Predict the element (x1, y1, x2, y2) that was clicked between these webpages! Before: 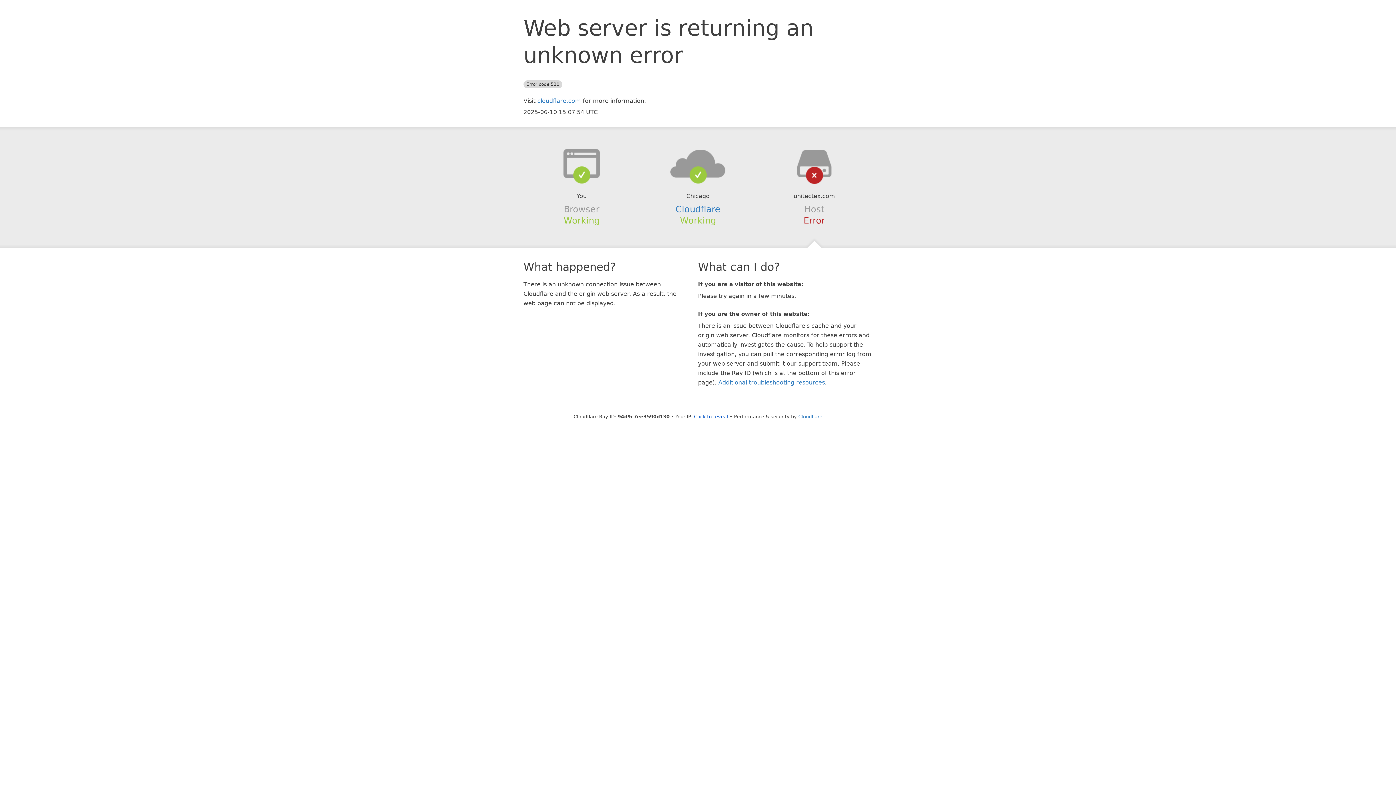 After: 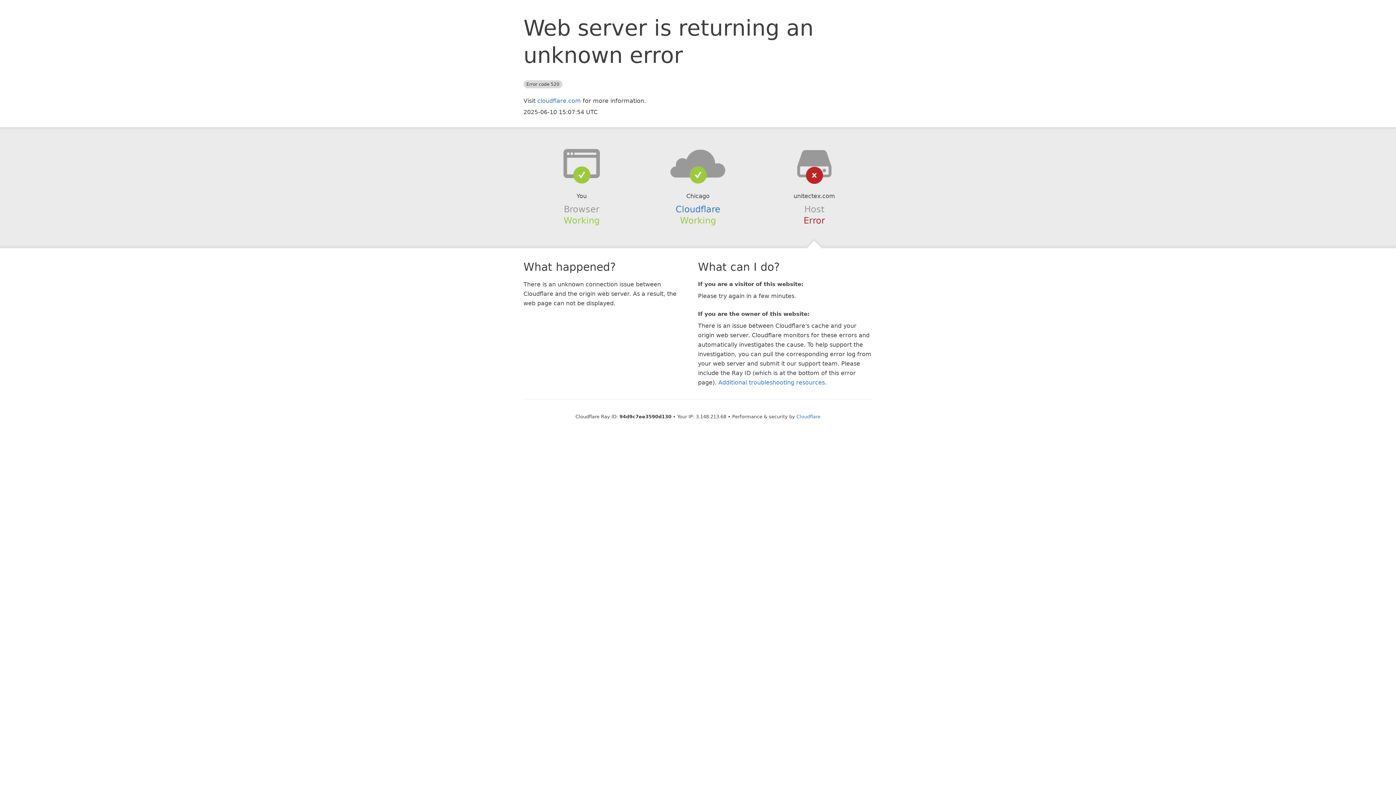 Action: bbox: (694, 414, 728, 419) label: Click to reveal